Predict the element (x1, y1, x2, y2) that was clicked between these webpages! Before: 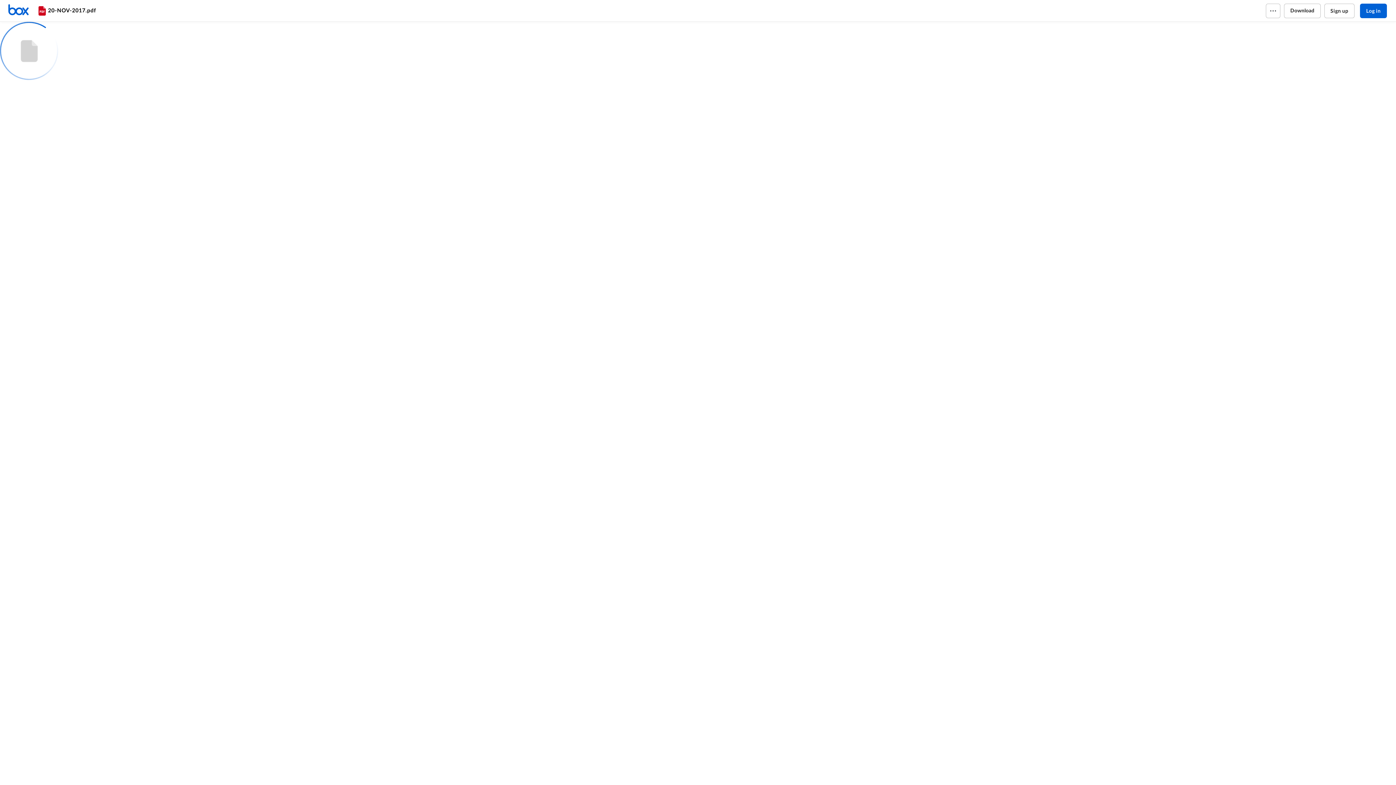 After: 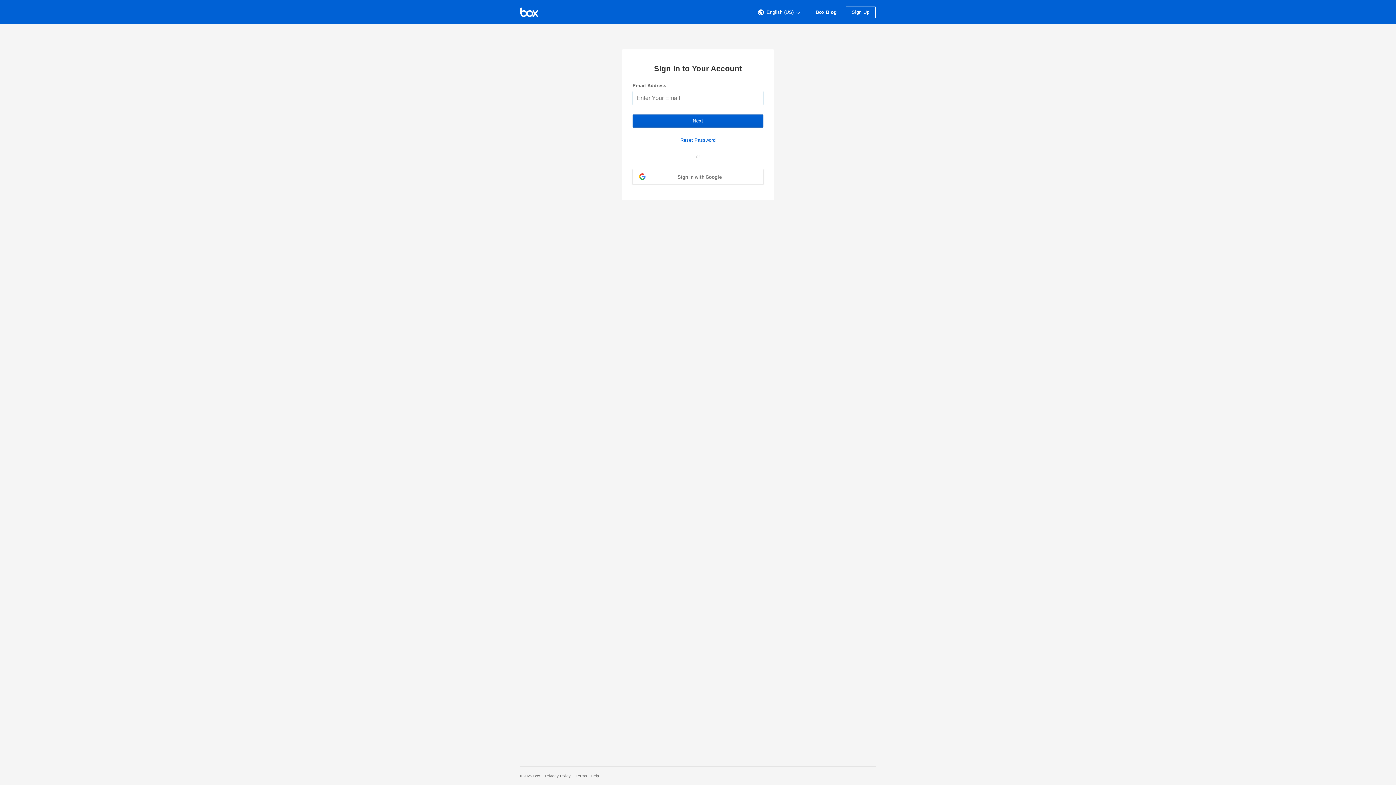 Action: label: Log in bbox: (1360, 3, 1387, 18)